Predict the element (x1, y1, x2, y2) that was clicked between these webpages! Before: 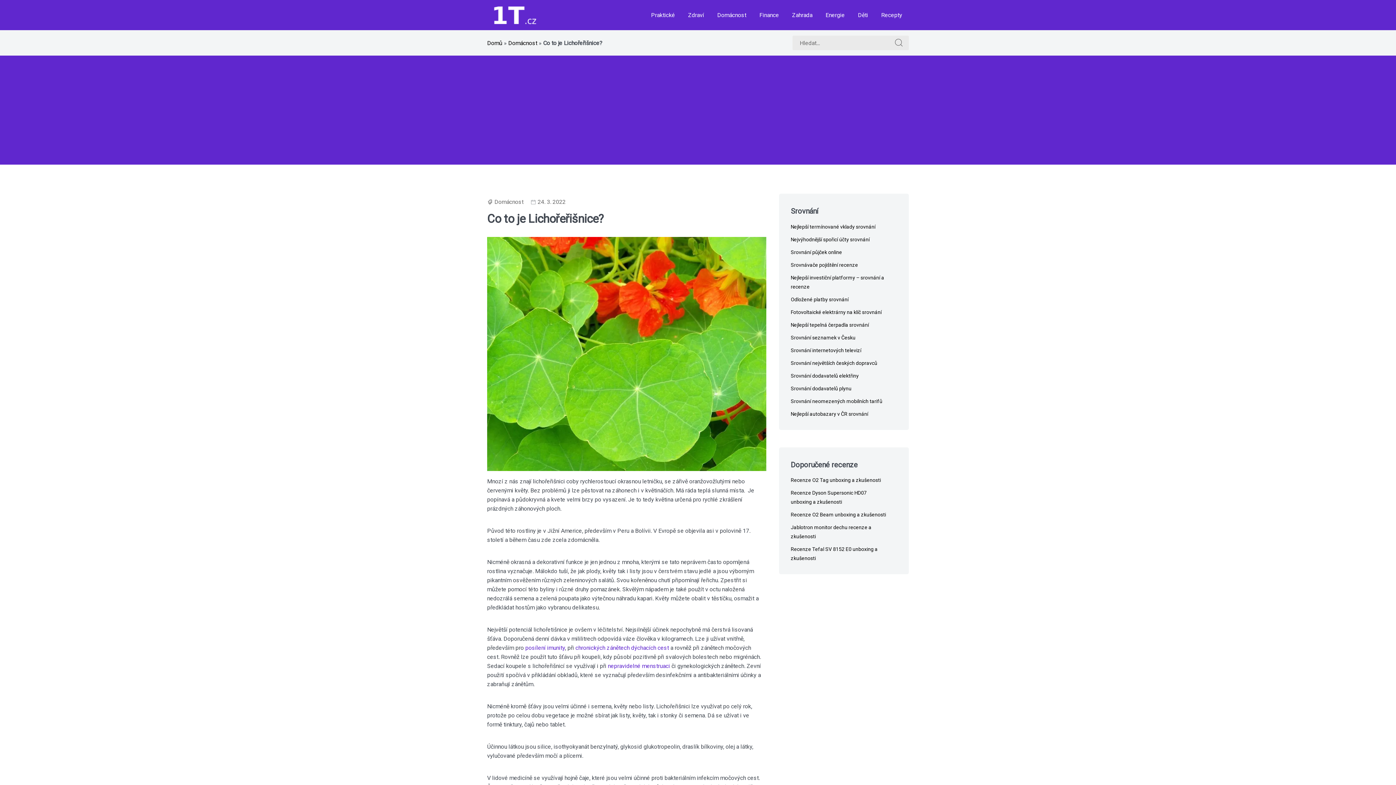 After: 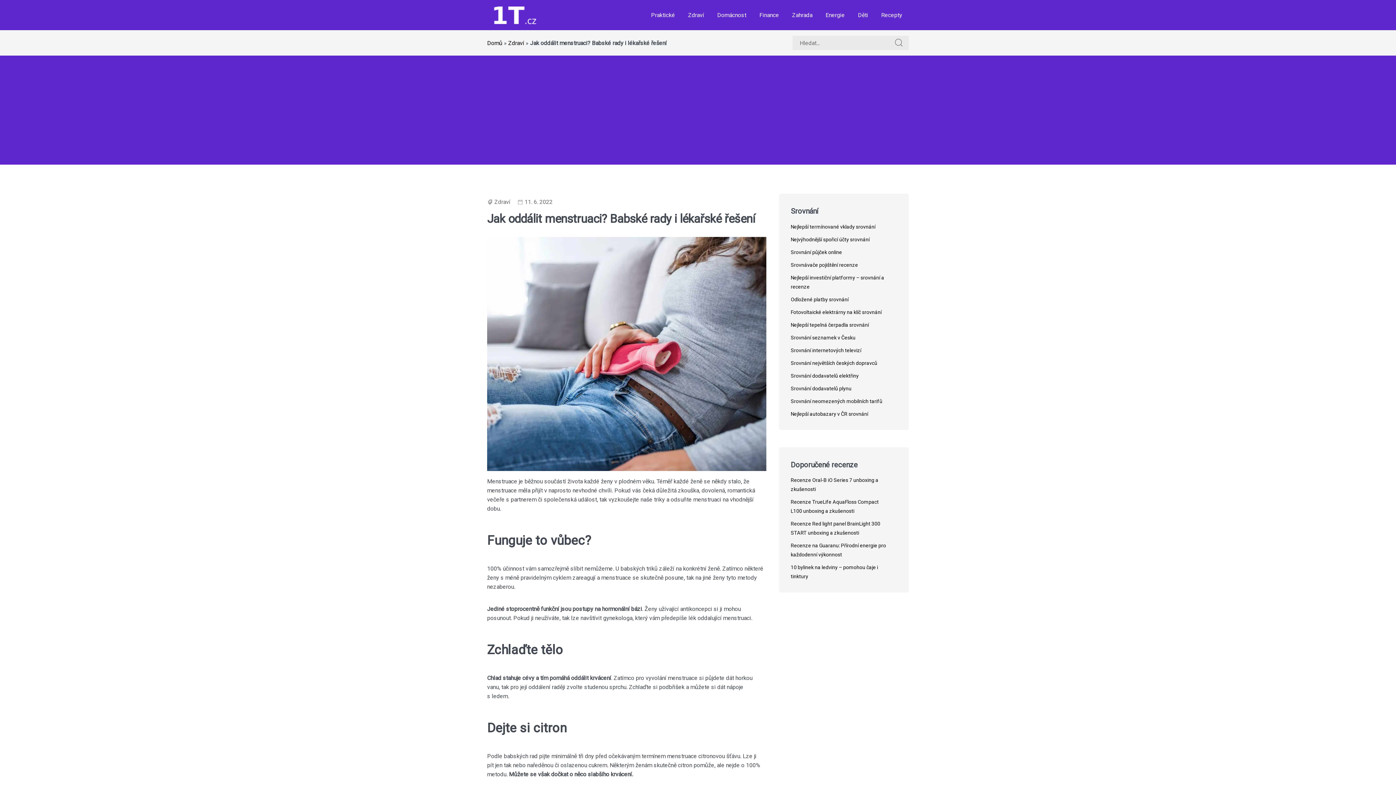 Action: bbox: (608, 662, 670, 669) label: nepravidelné menstruaci